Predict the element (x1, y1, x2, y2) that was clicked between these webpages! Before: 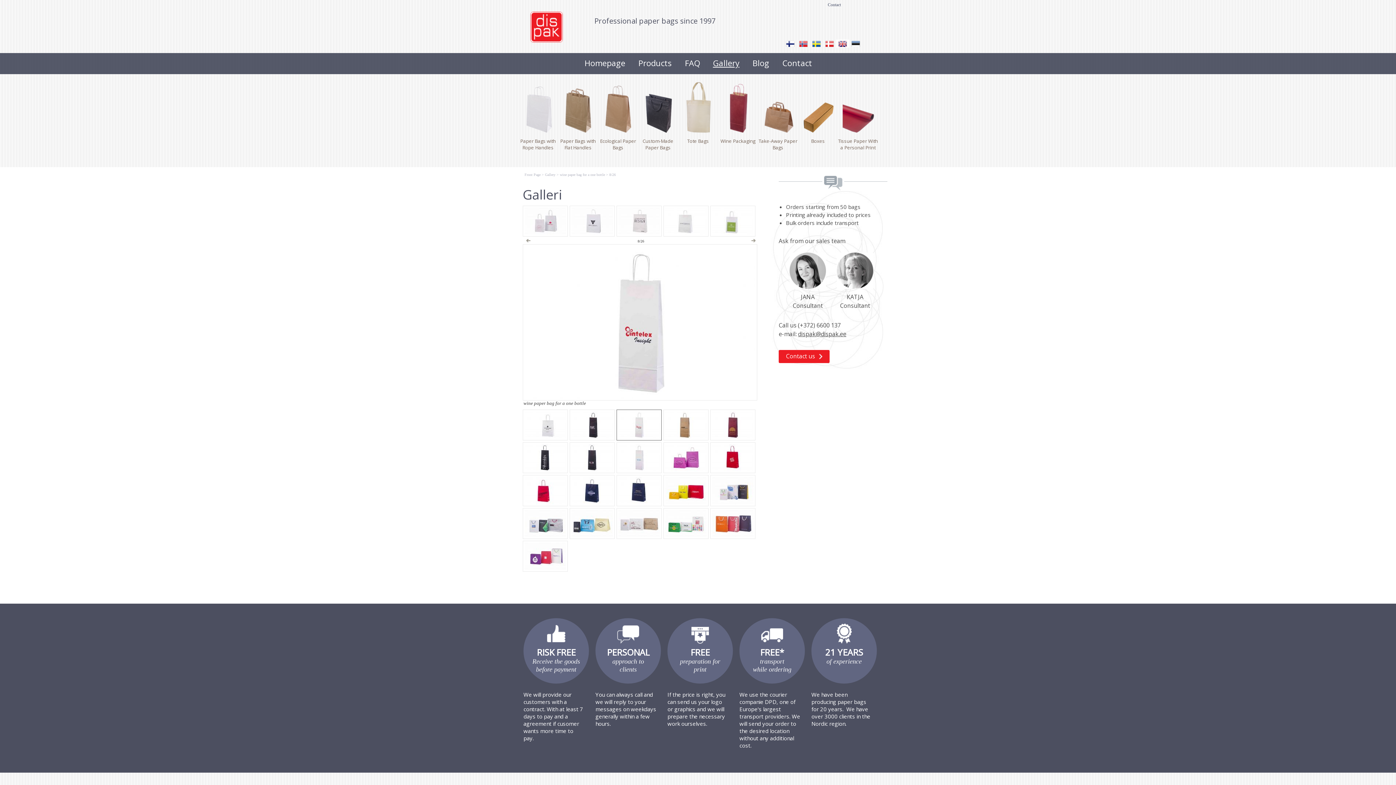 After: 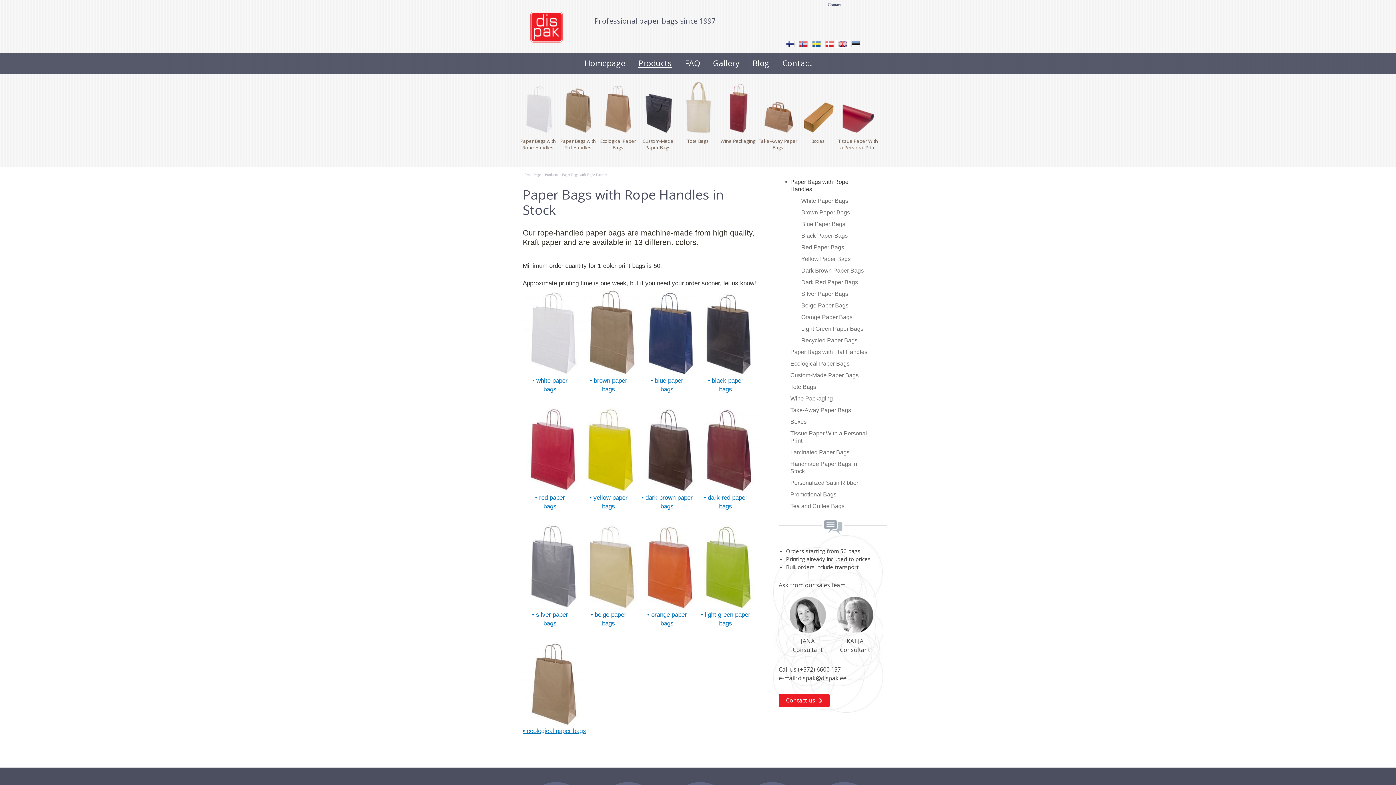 Action: bbox: (518, 82, 558, 150) label: Paper Bags with Rope Handles